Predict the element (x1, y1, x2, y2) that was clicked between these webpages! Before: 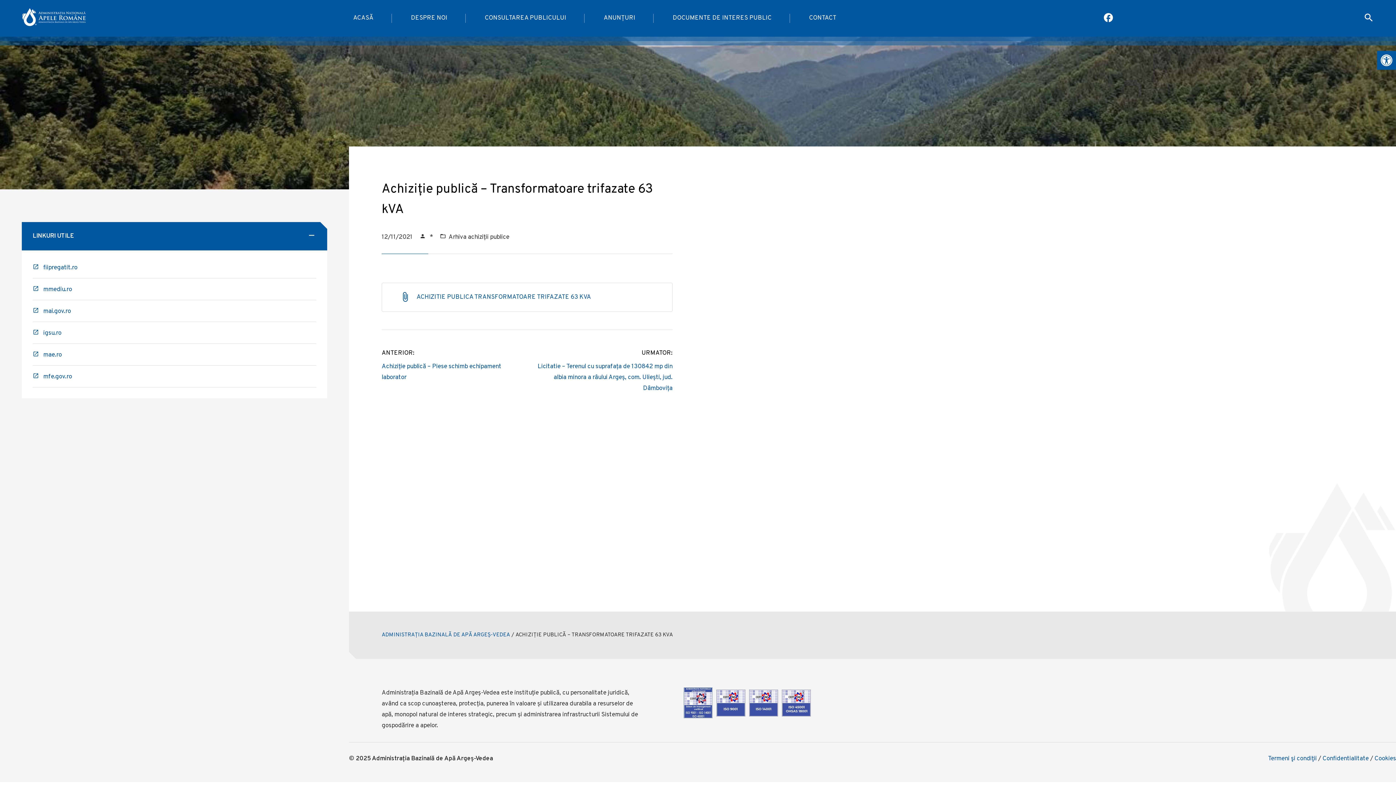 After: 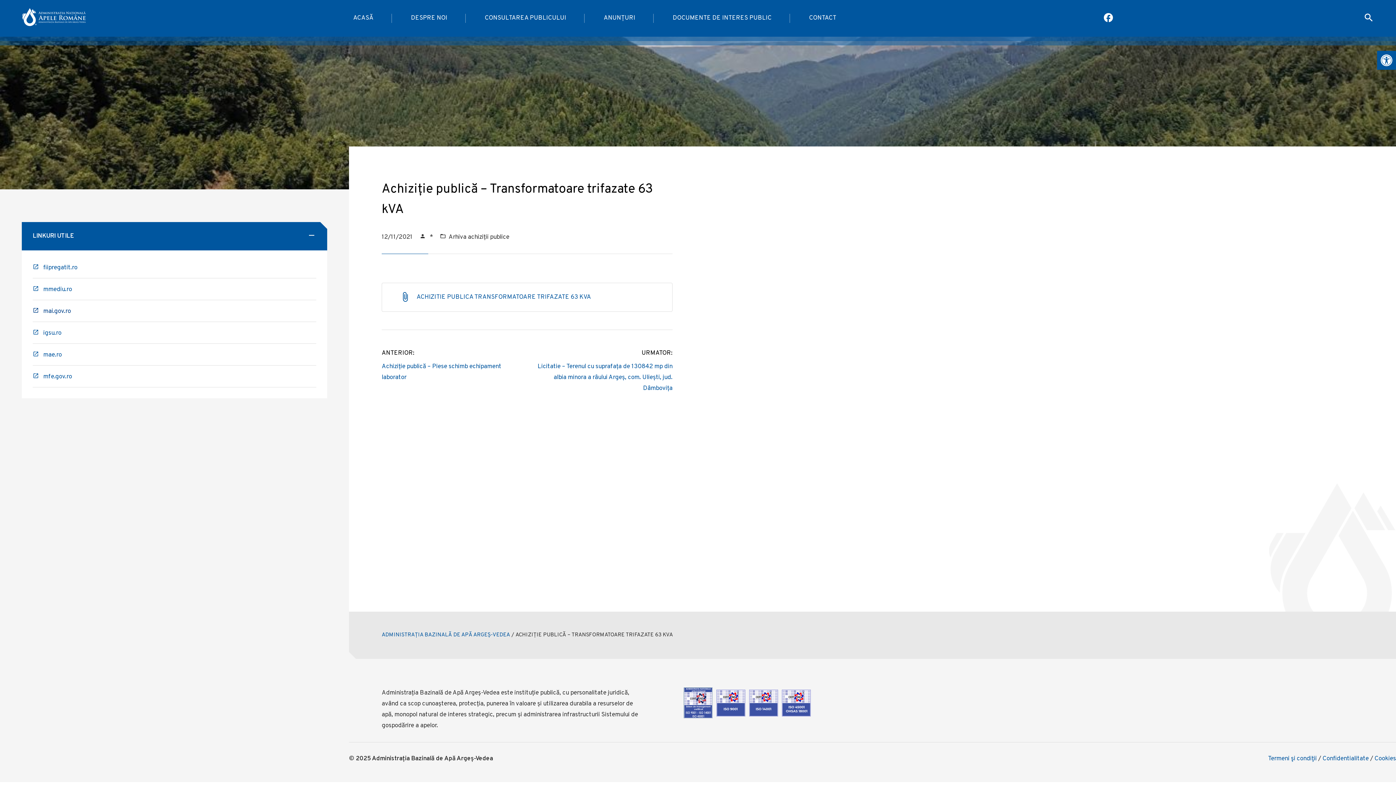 Action: label: mai.gov.ro bbox: (32, 305, 316, 317)